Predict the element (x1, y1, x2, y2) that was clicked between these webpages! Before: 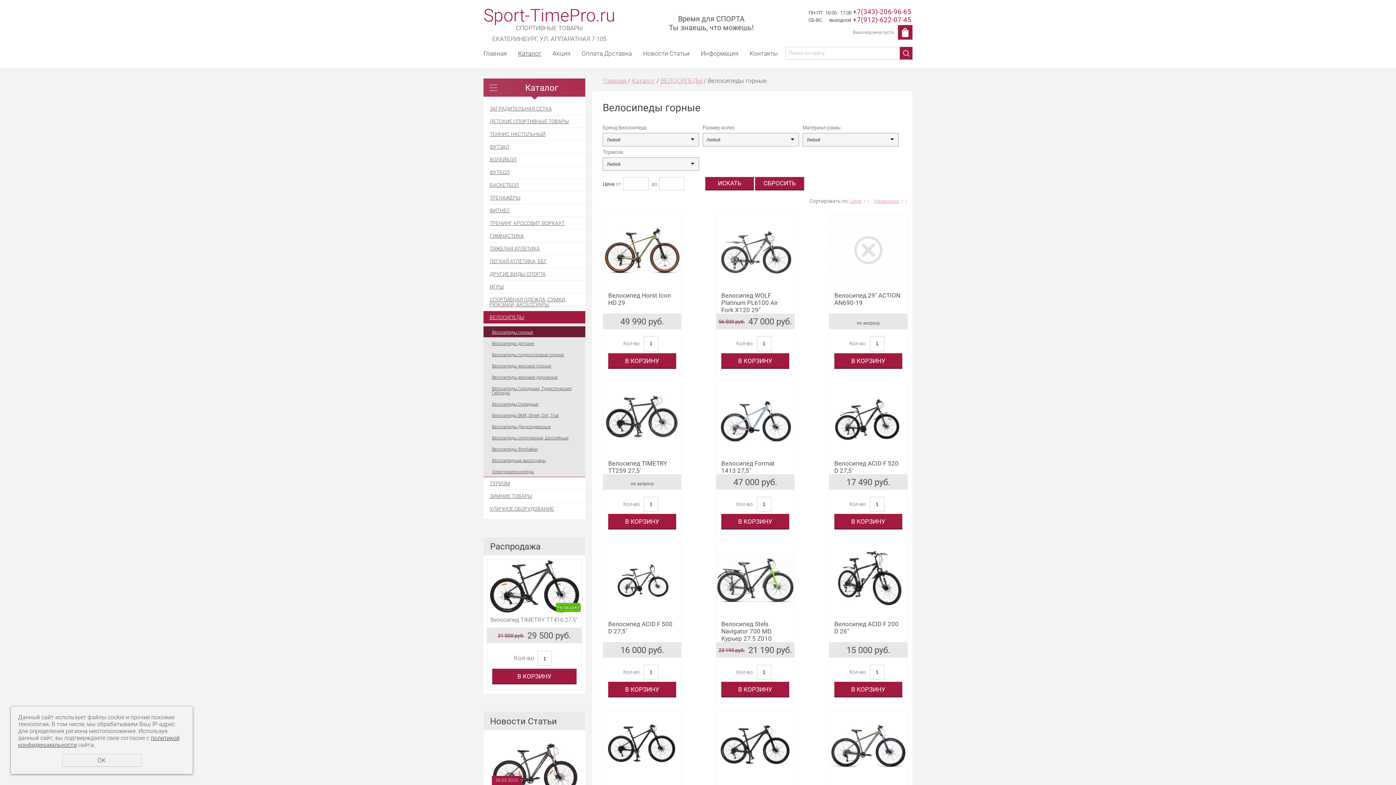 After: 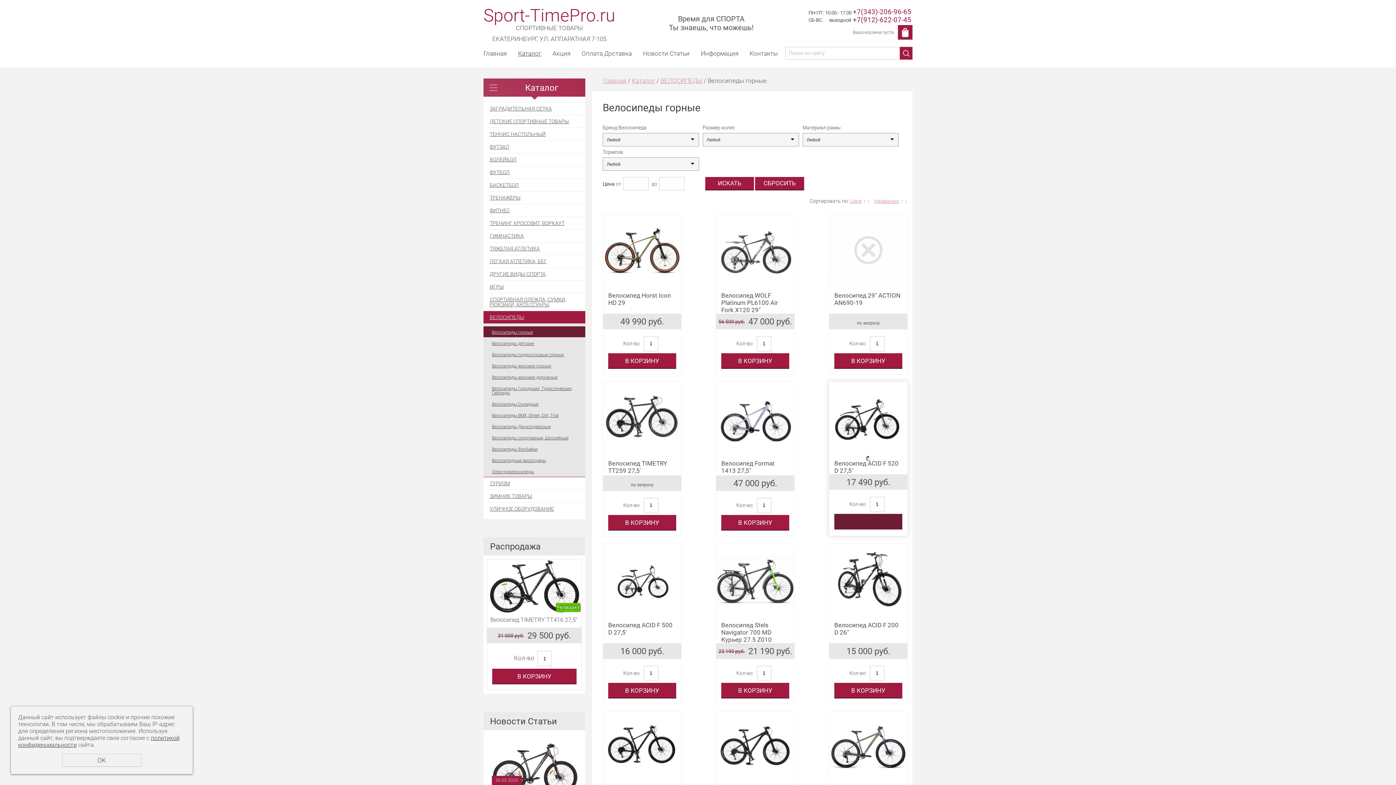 Action: bbox: (834, 514, 902, 529) label: В КОРЗИНУ